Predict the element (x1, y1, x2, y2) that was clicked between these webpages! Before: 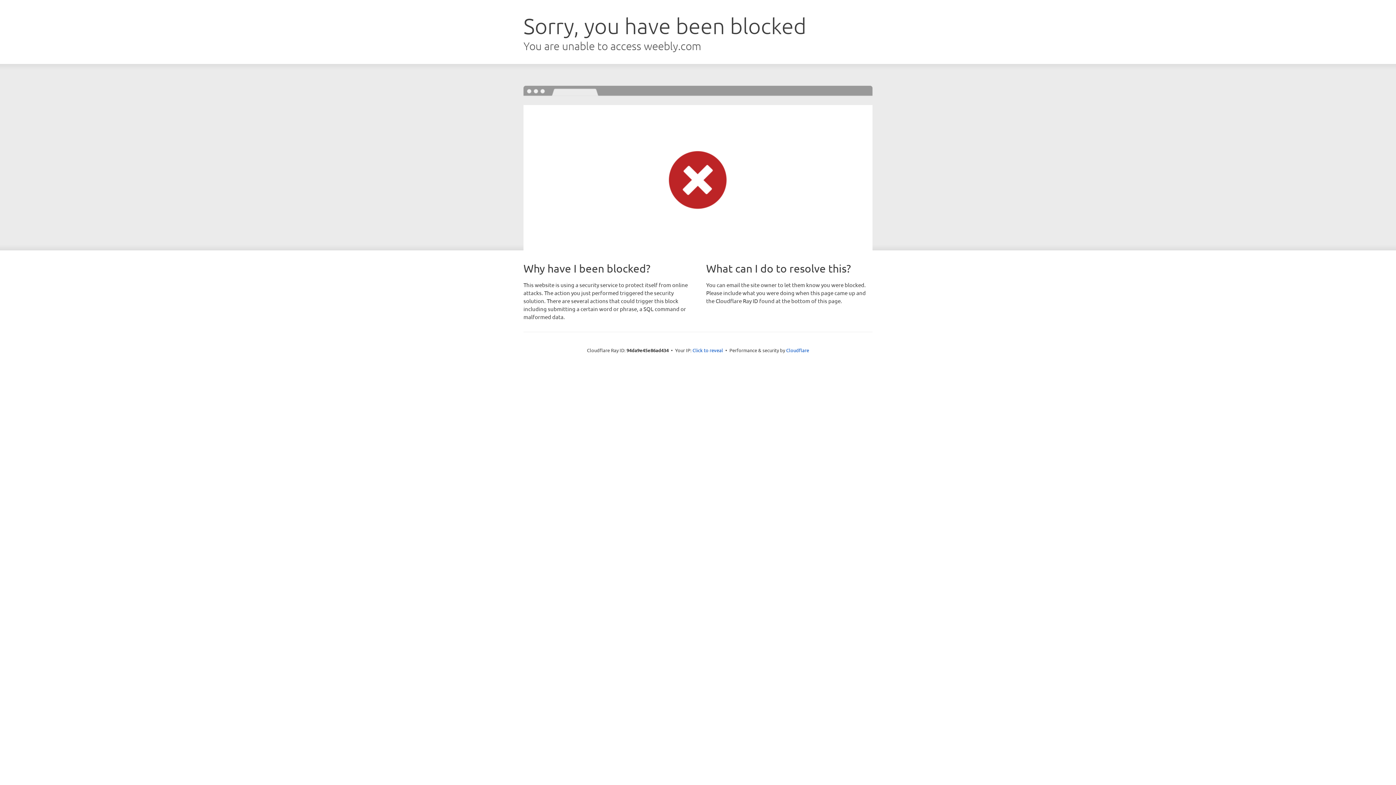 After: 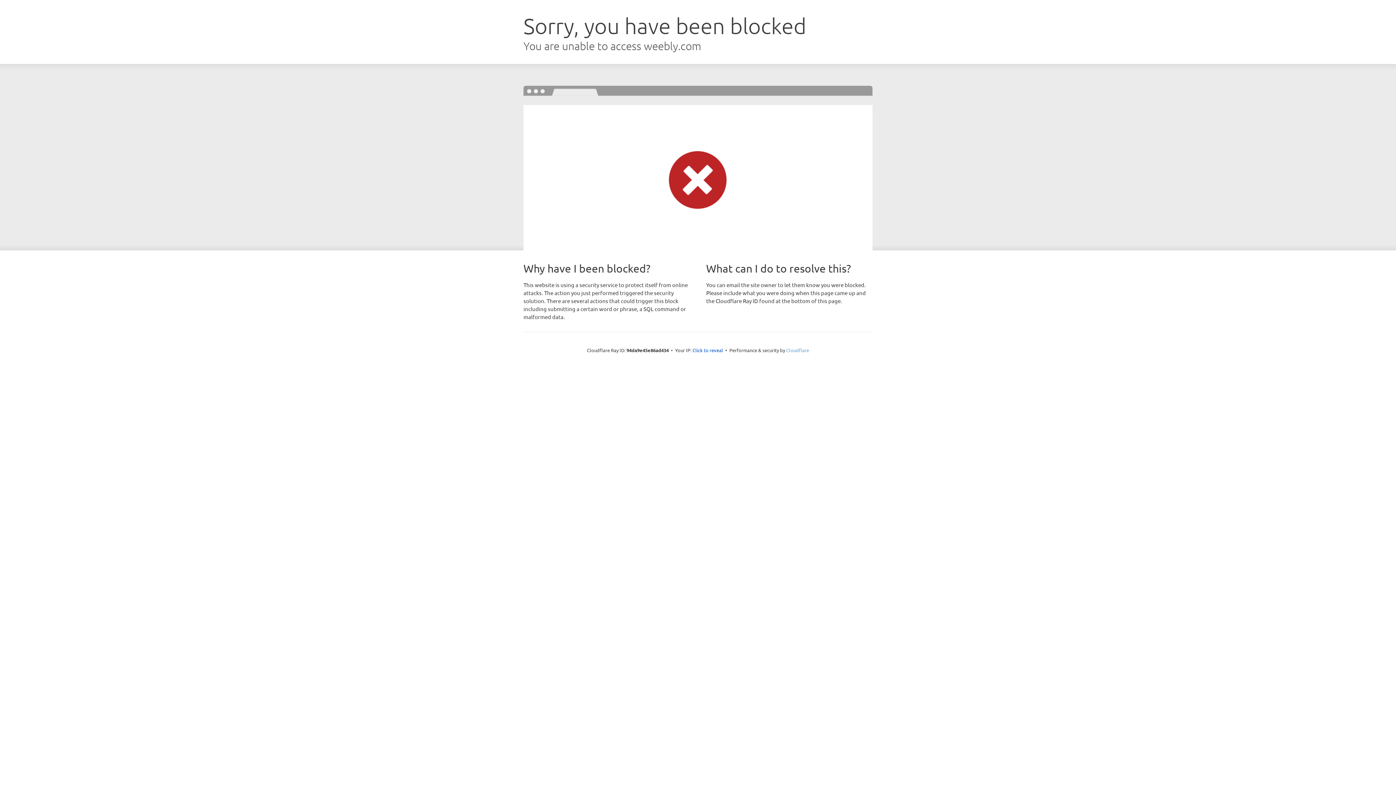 Action: label: Cloudflare bbox: (786, 347, 809, 353)